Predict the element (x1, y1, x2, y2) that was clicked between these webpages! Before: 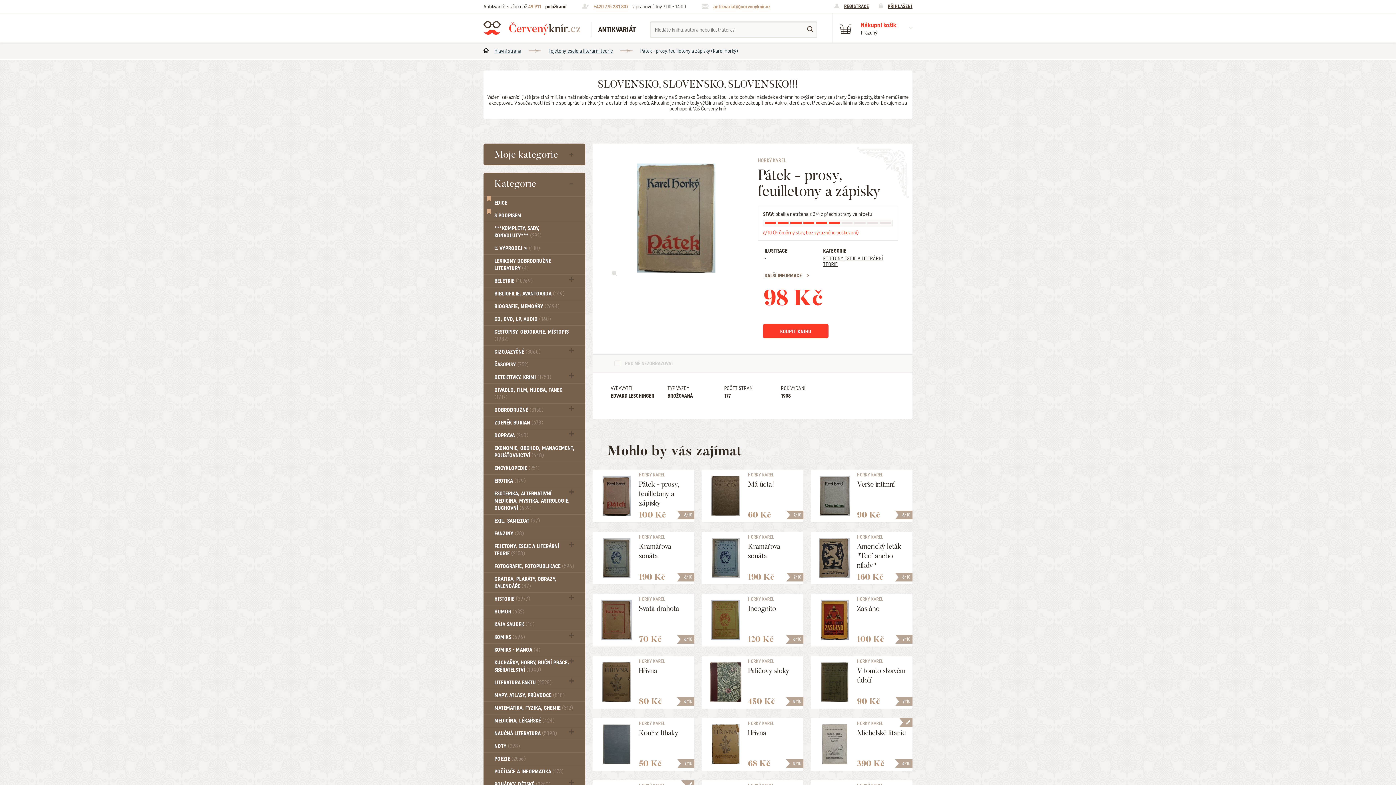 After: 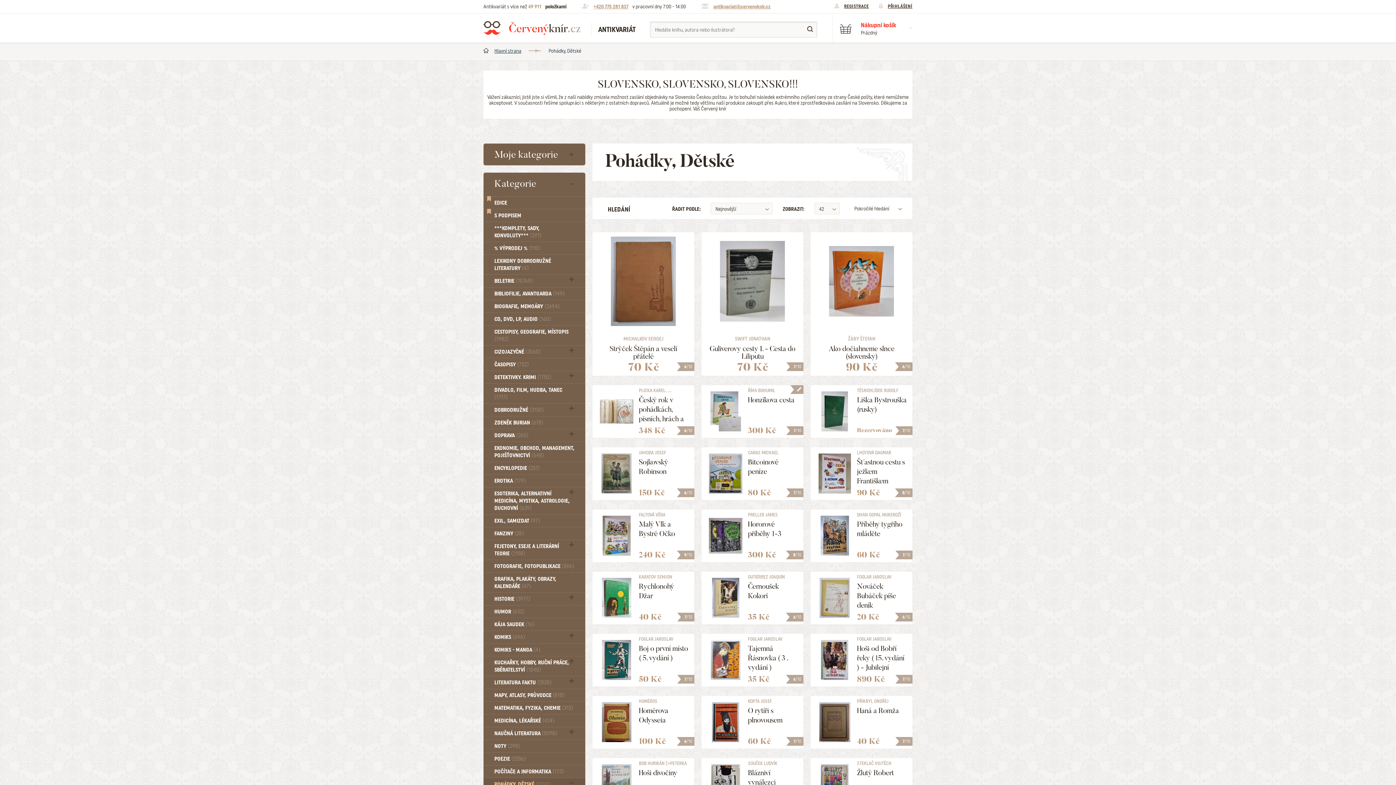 Action: label: POHÁDKY, DĚTSKÉ (3260) bbox: (483, 778, 585, 790)